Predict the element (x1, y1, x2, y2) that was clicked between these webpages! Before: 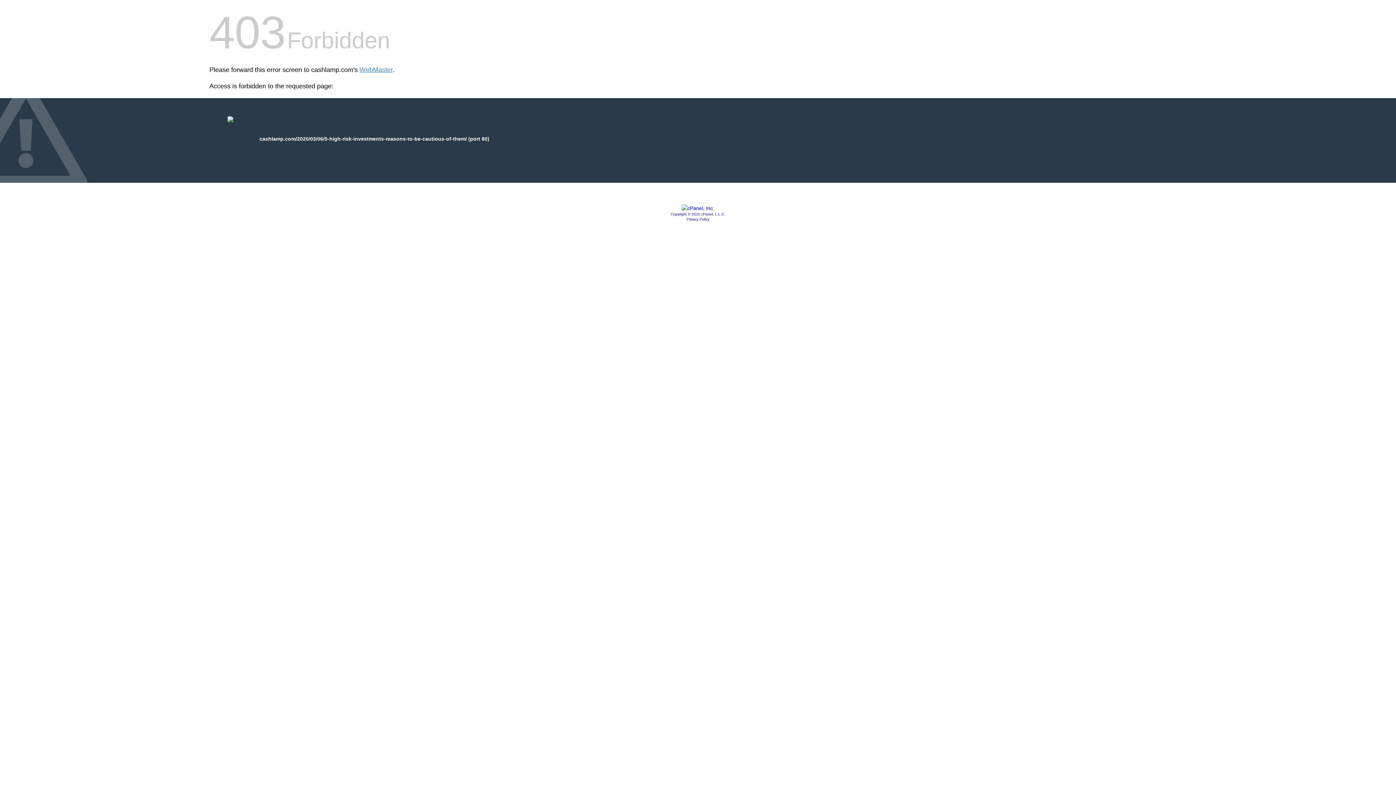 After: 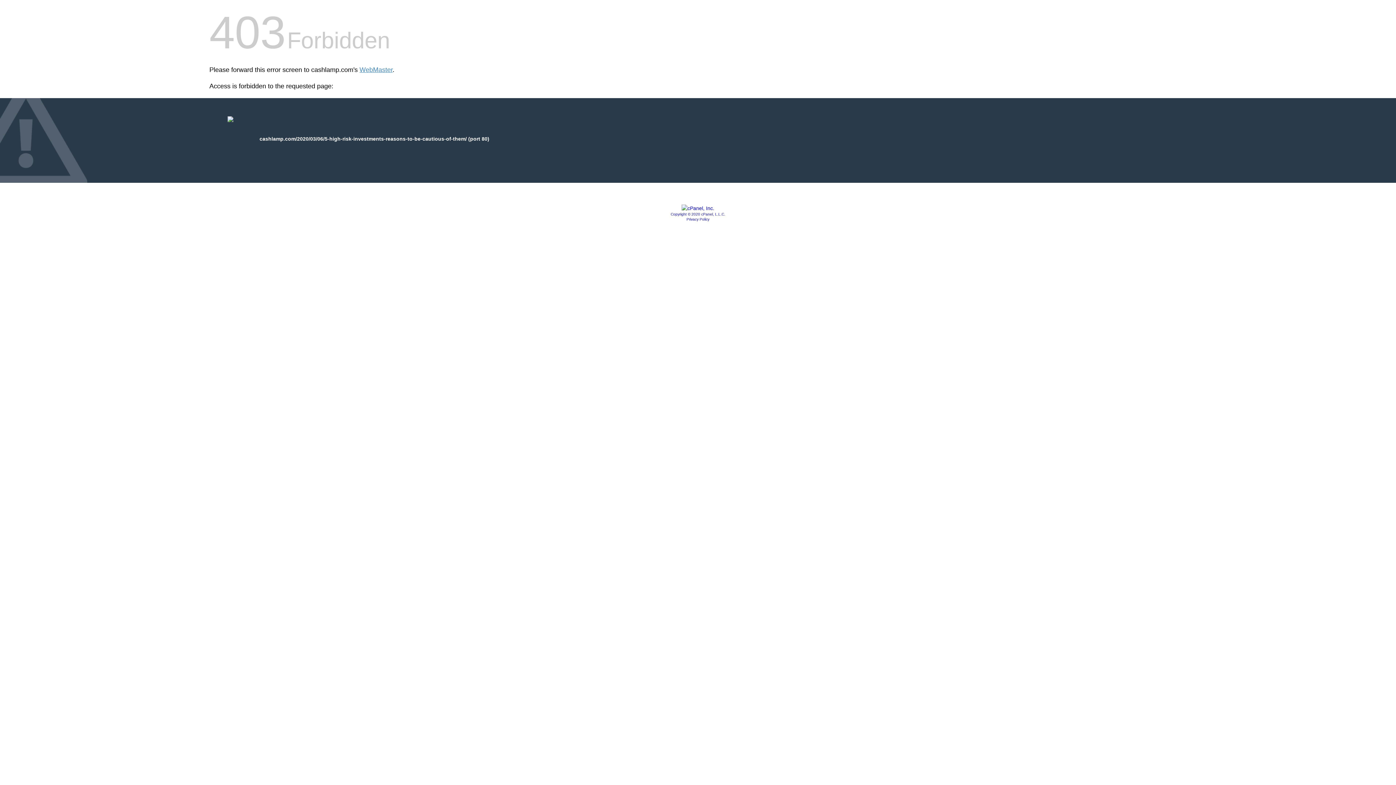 Action: bbox: (681, 205, 714, 211)